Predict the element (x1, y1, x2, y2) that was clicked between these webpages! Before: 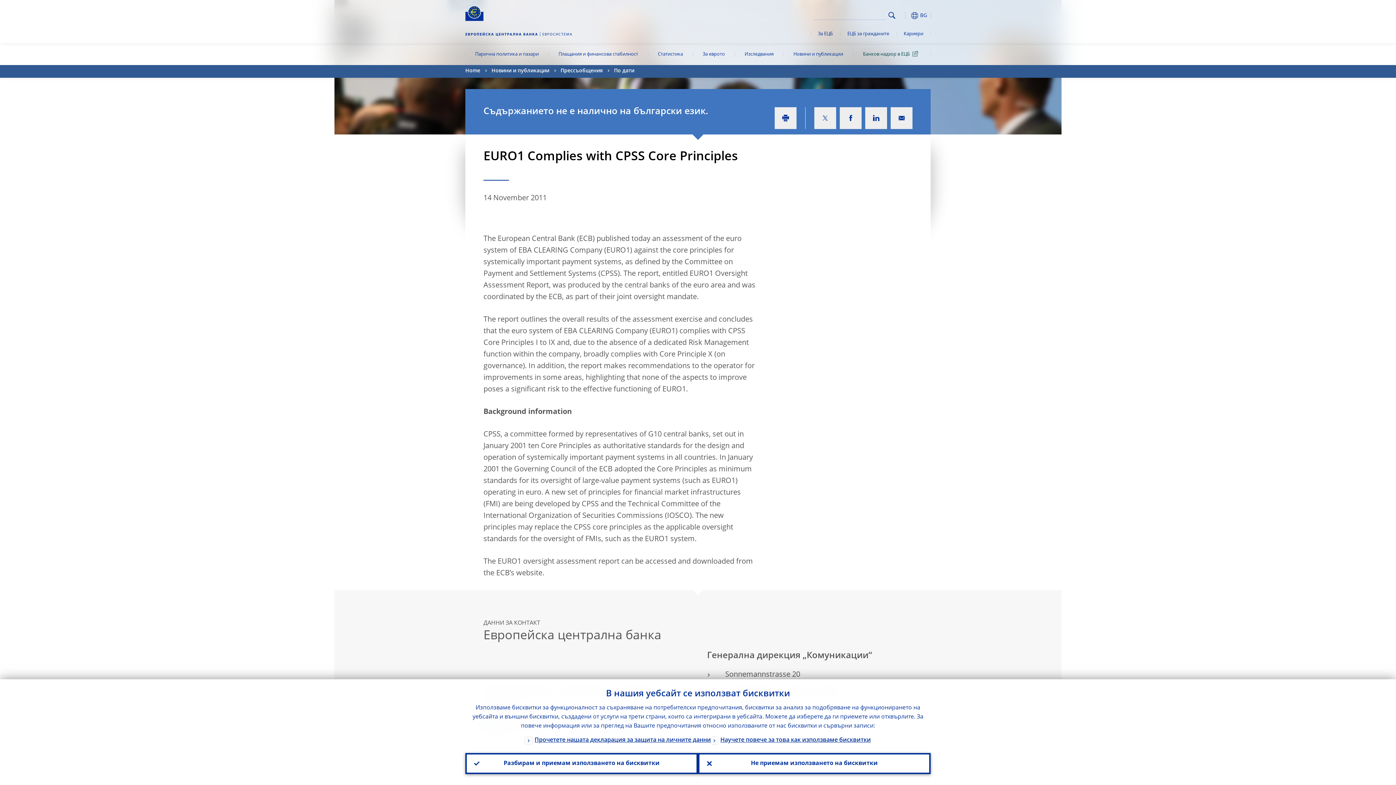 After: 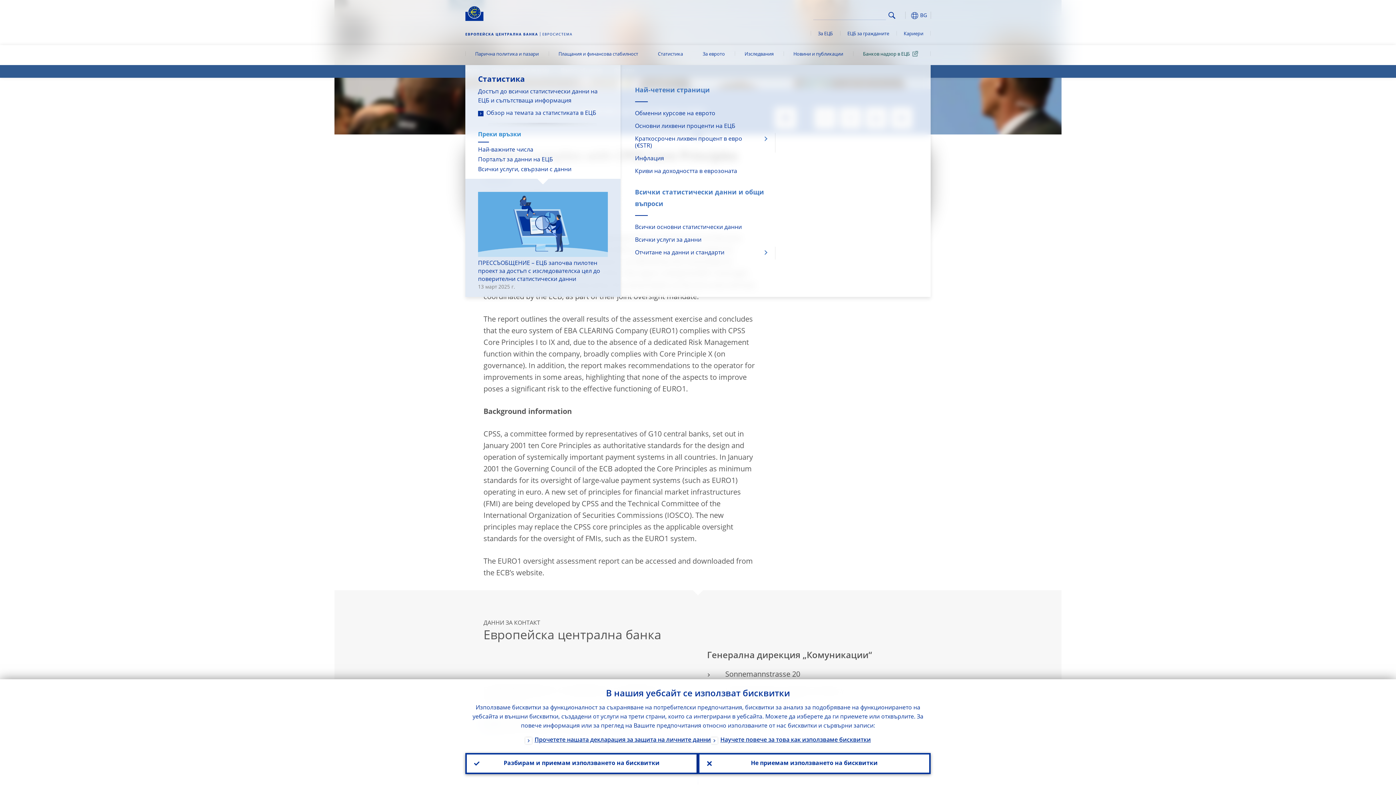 Action: label: Статистика bbox: (648, 45, 693, 65)